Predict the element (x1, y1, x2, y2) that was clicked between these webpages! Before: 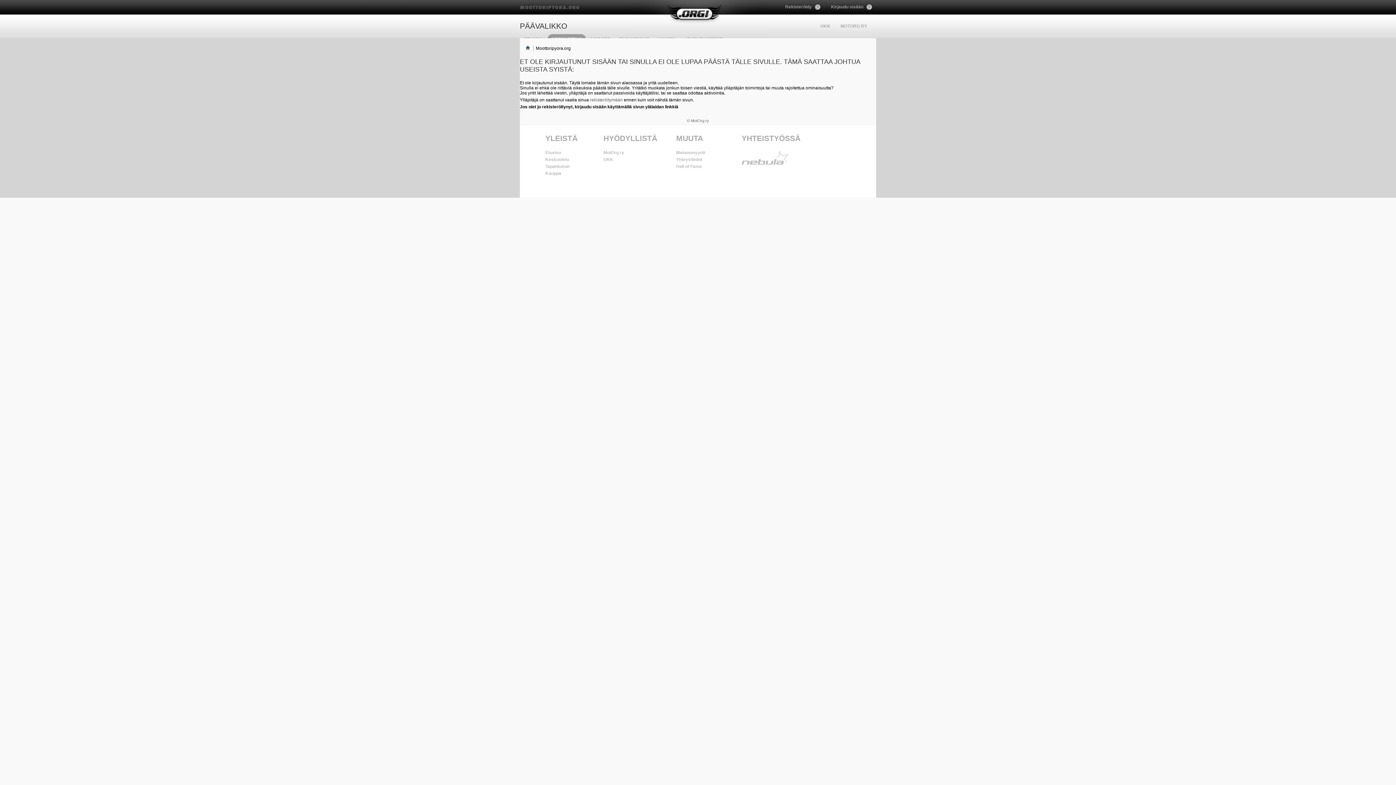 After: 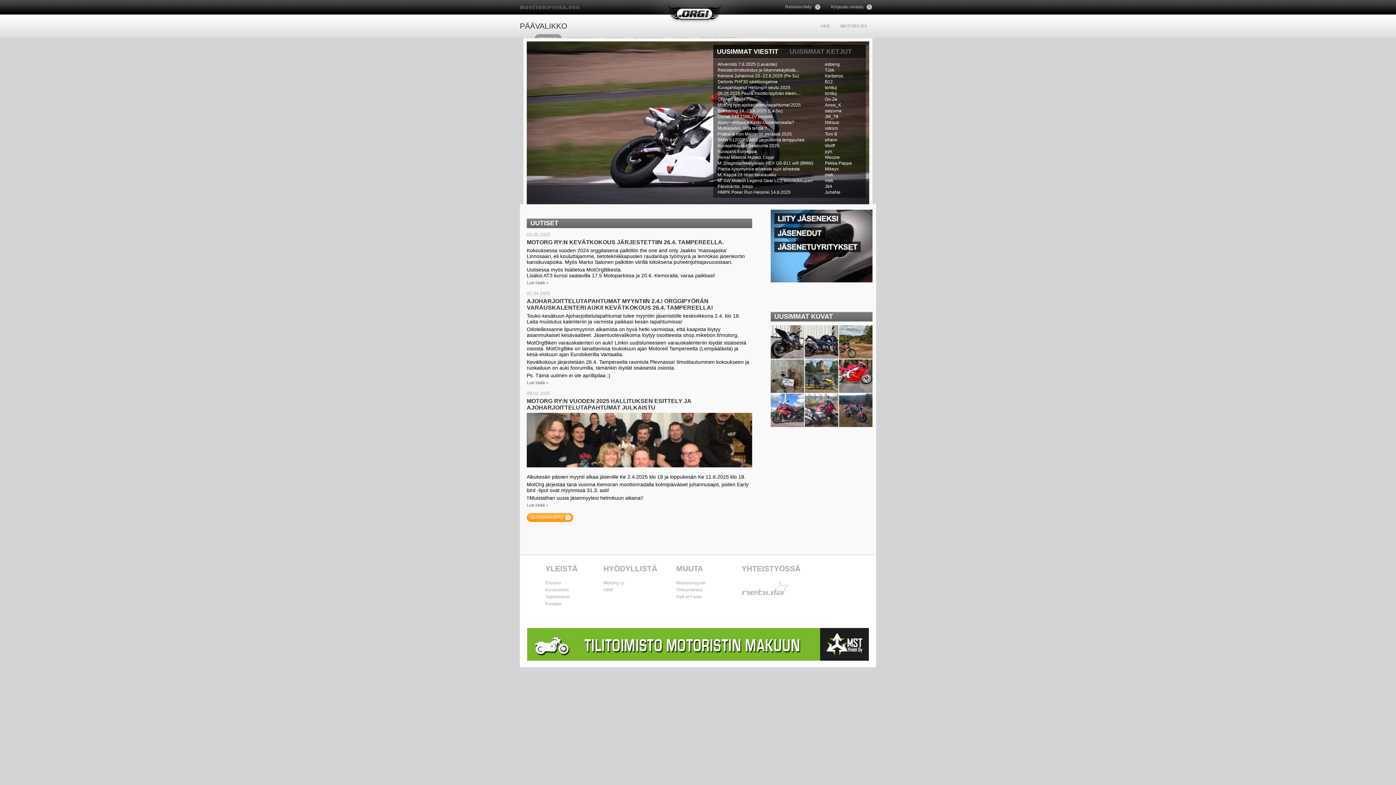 Action: bbox: (661, 0, 726, 26) label: moottoripyora.org